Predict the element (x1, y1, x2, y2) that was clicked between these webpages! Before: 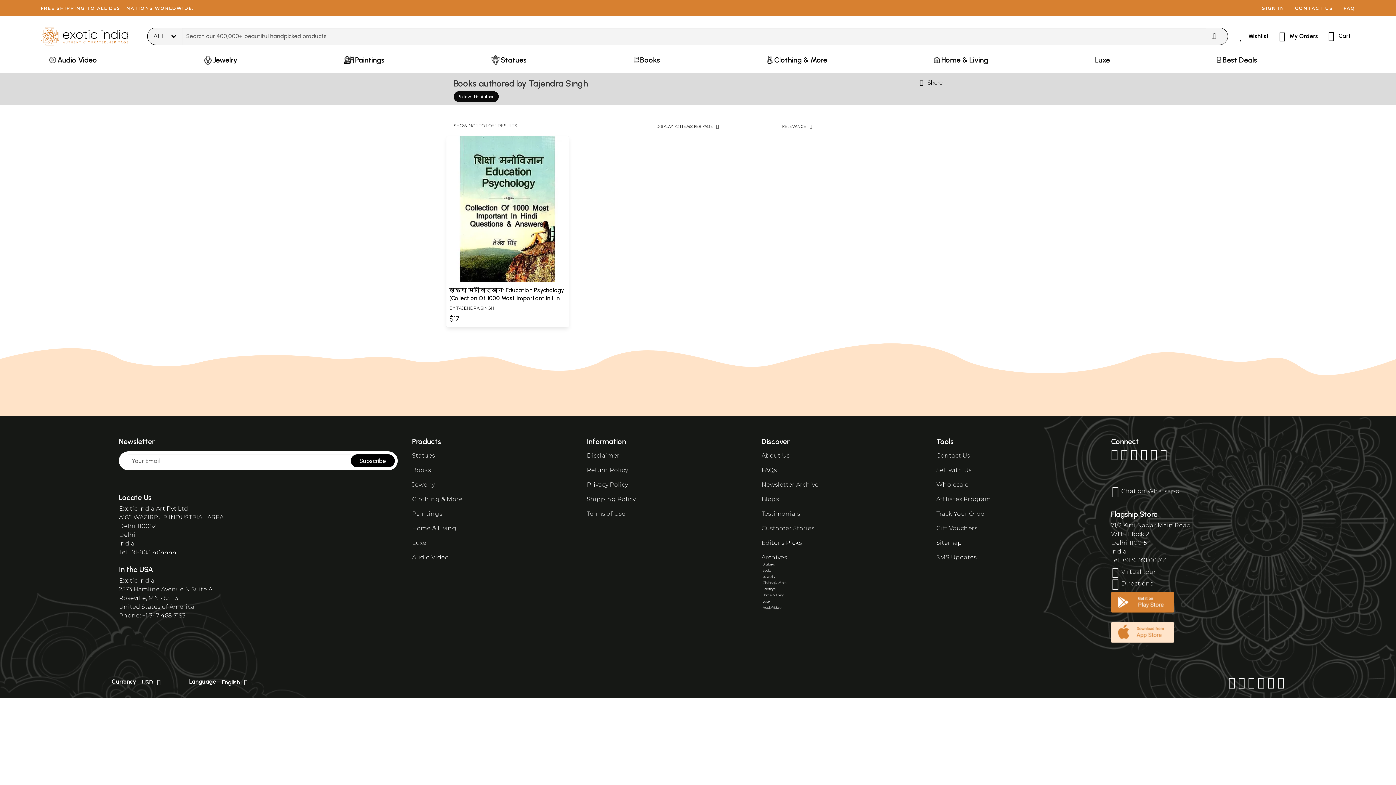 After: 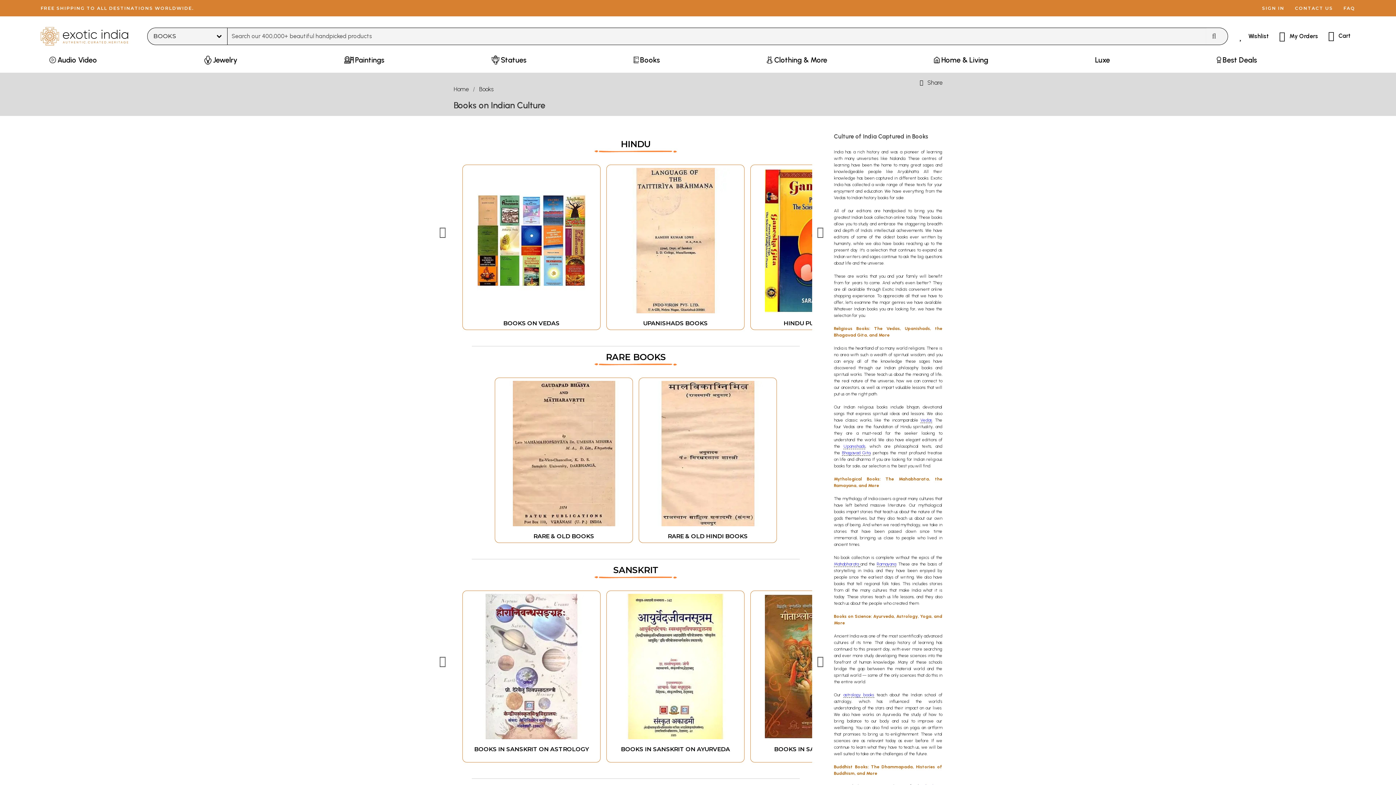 Action: label: Books bbox: (412, 466, 431, 473)